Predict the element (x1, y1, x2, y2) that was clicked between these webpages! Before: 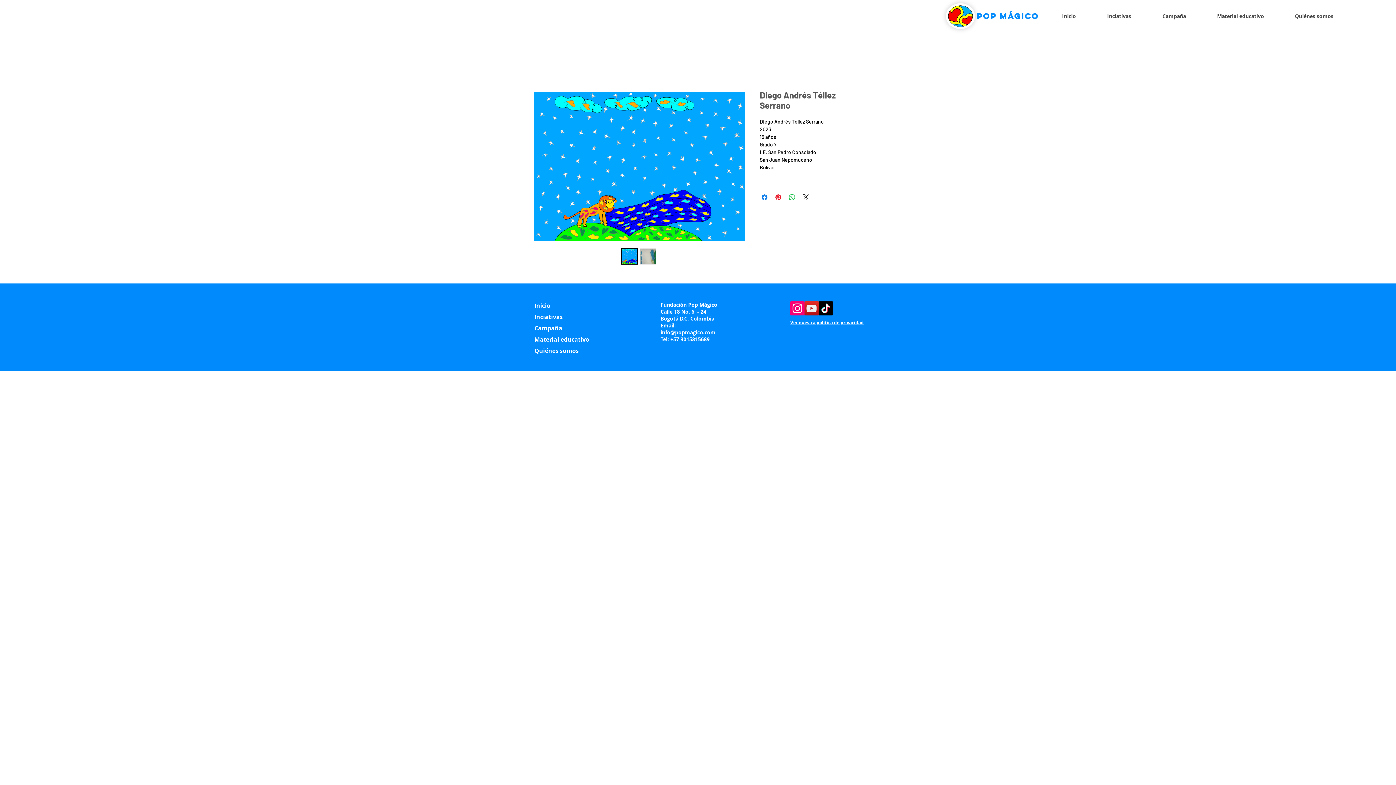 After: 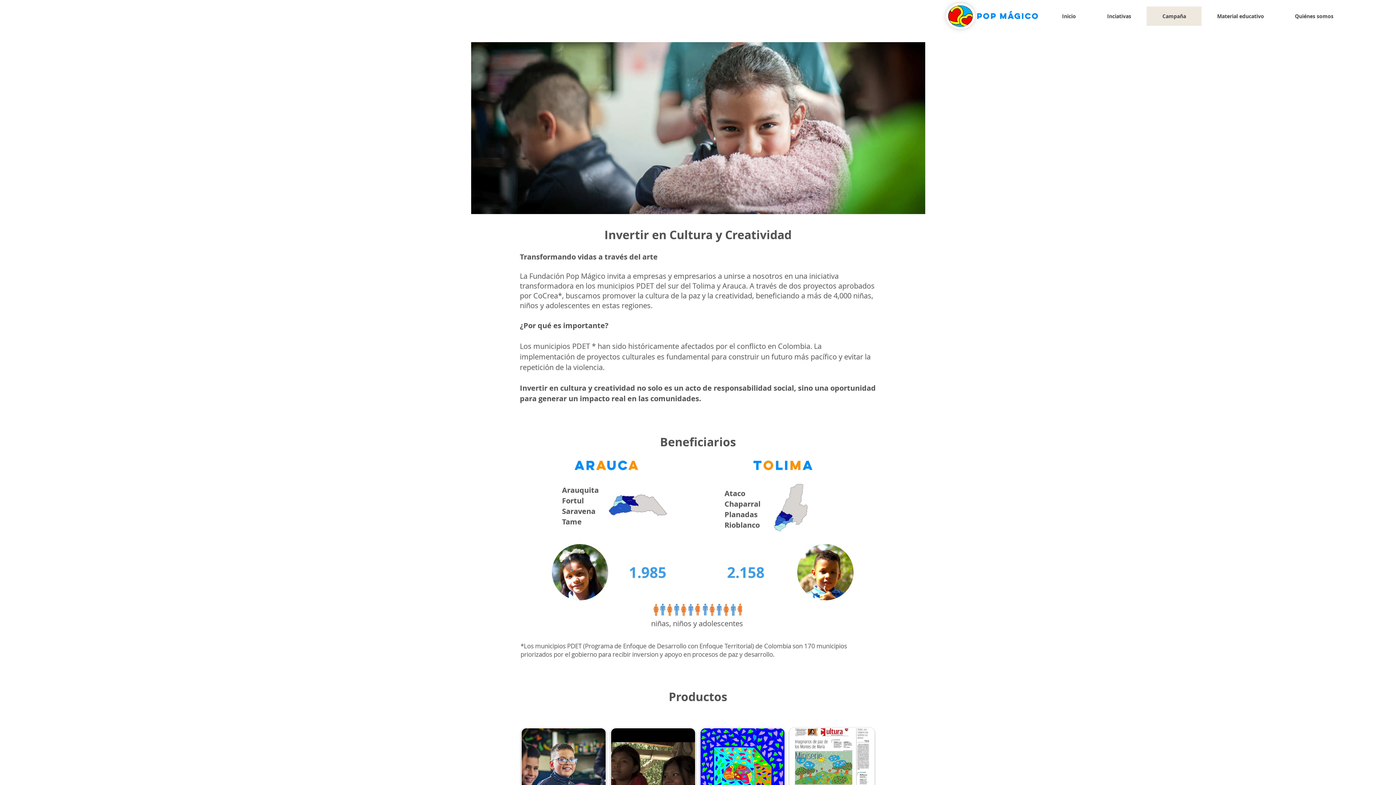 Action: bbox: (530, 324, 598, 332) label: Campaña